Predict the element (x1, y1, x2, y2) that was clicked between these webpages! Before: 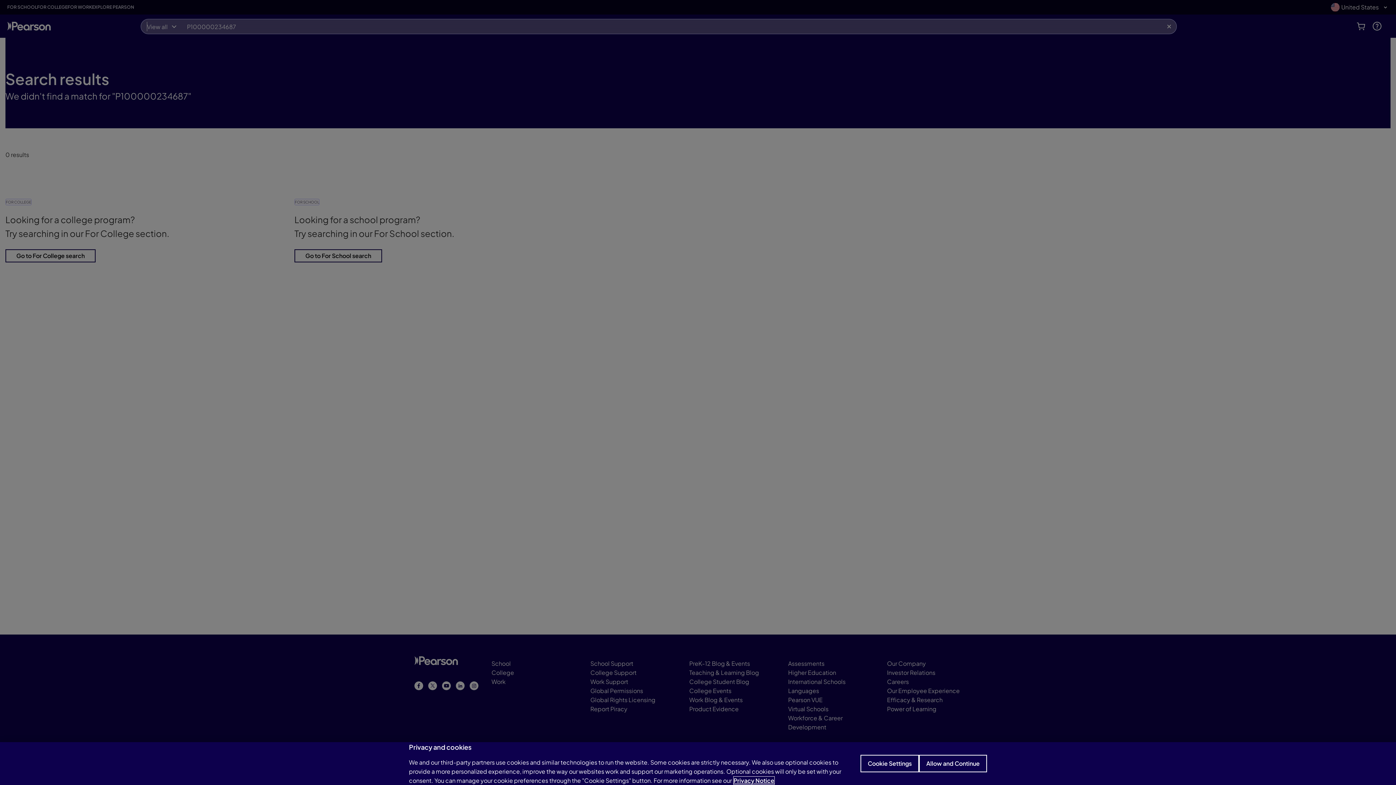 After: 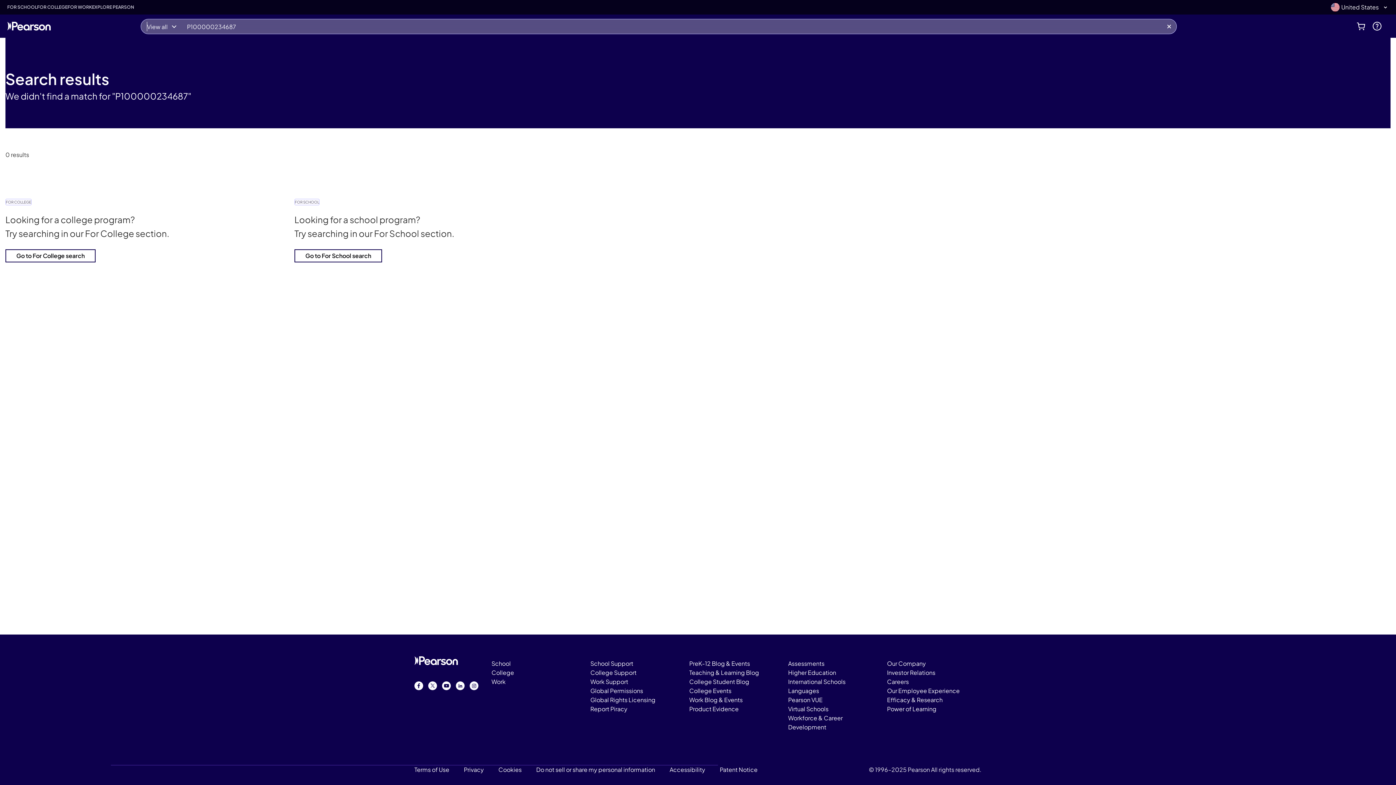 Action: label: Allow and Continue bbox: (919, 755, 987, 772)